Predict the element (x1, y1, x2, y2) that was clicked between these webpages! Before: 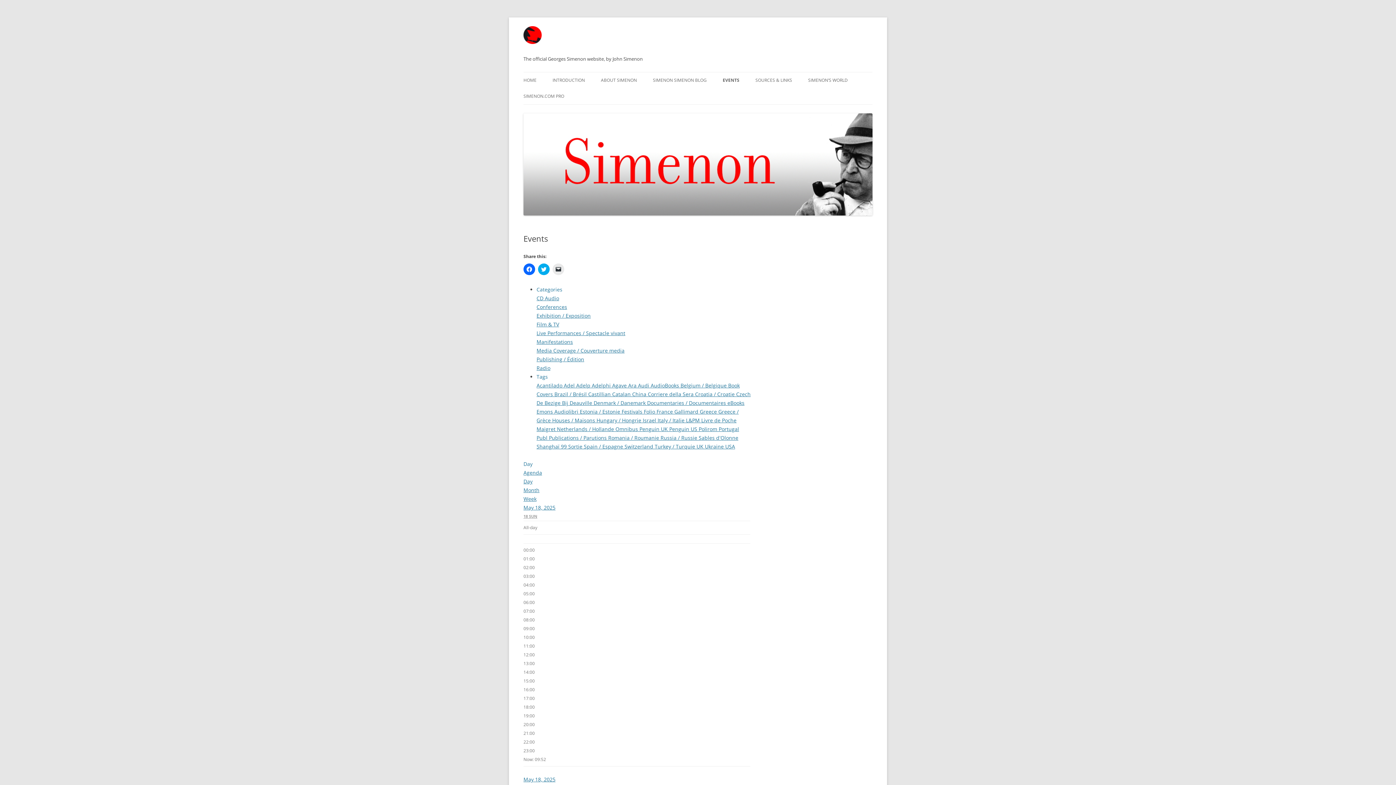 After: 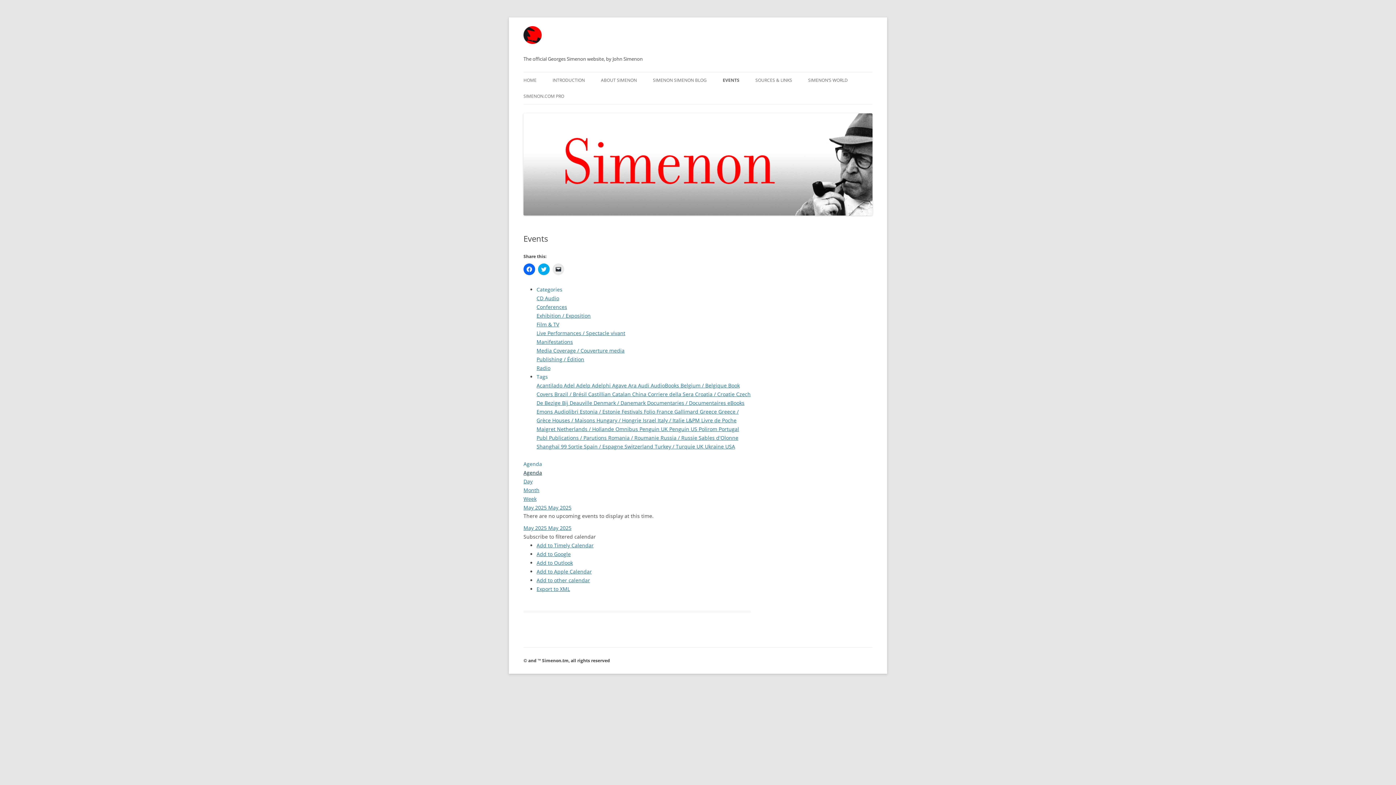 Action: bbox: (523, 469, 542, 476) label: Agenda